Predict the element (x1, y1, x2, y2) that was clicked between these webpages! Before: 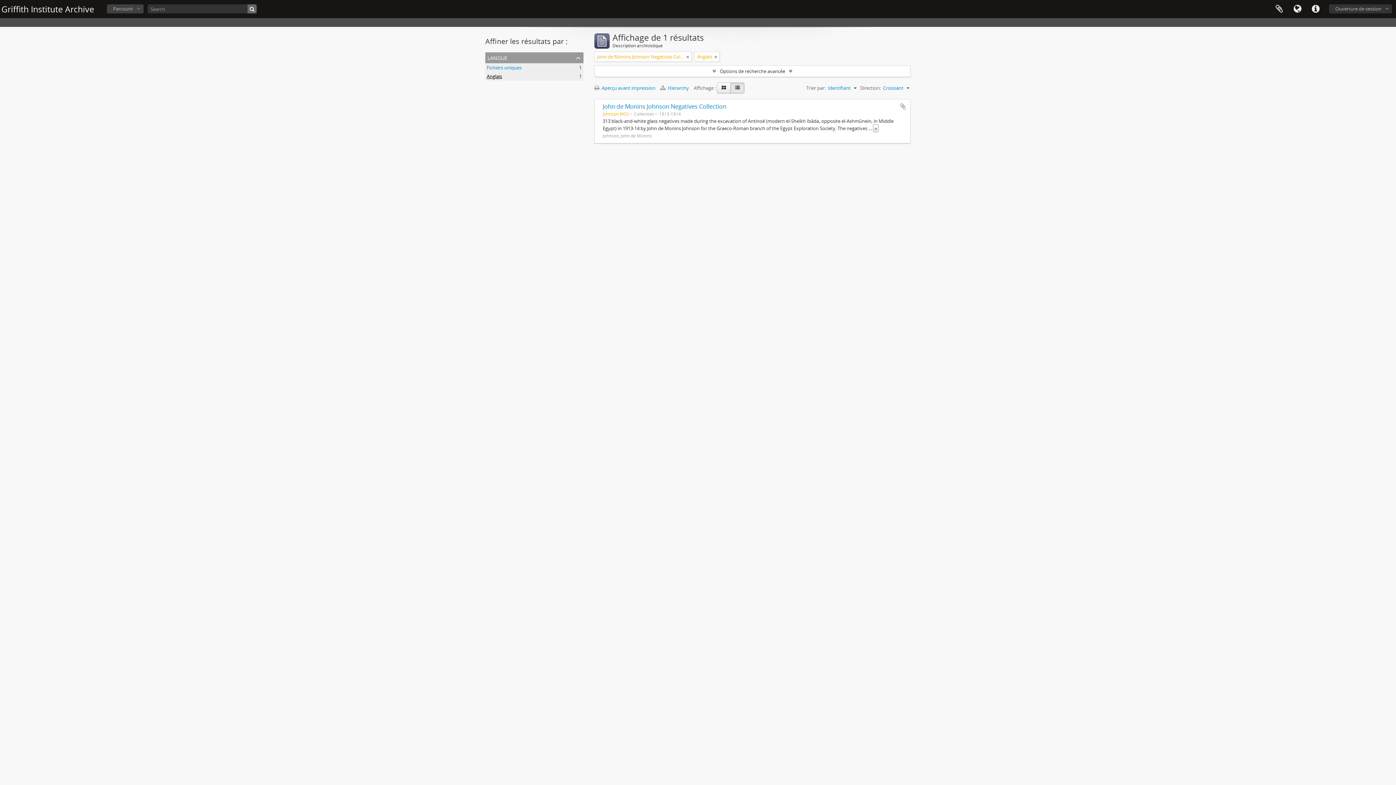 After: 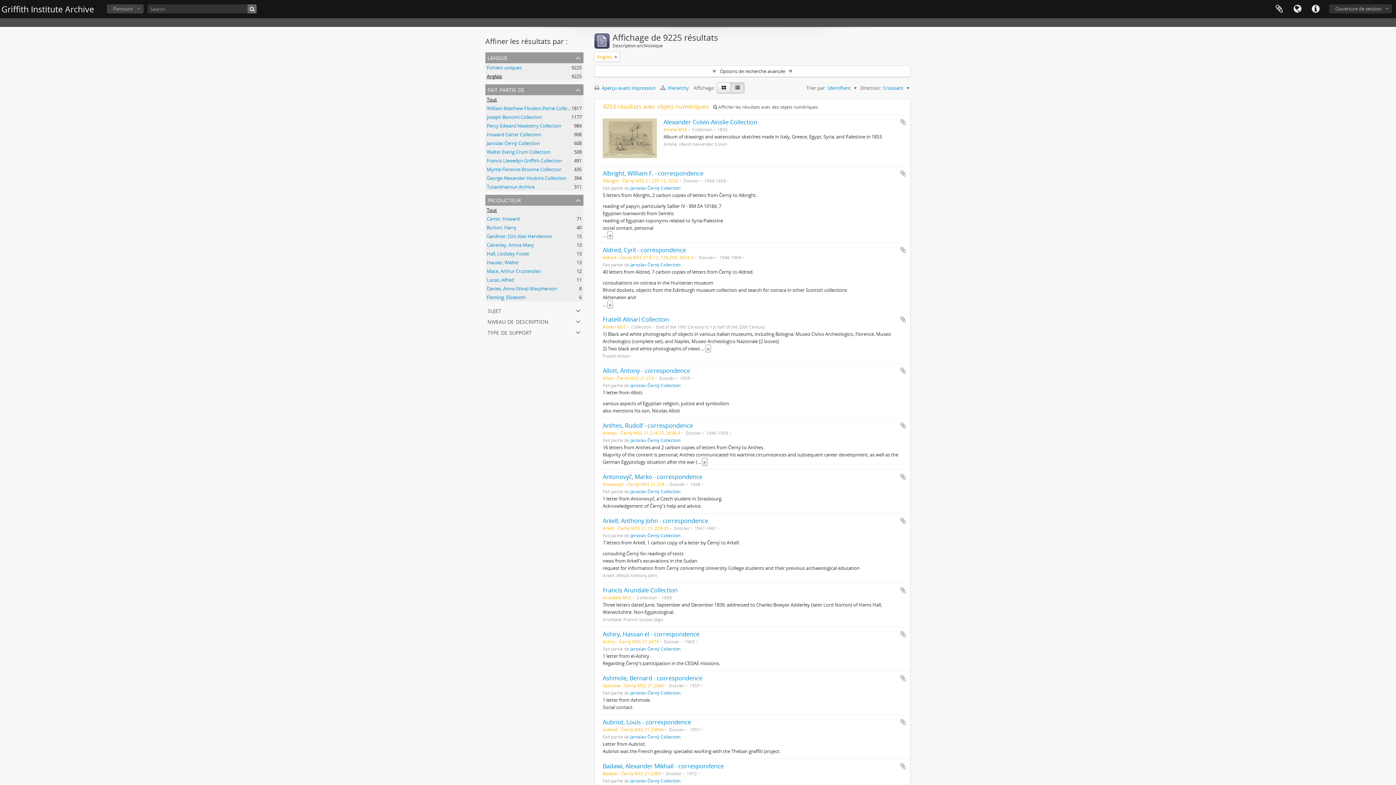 Action: bbox: (686, 53, 689, 60)